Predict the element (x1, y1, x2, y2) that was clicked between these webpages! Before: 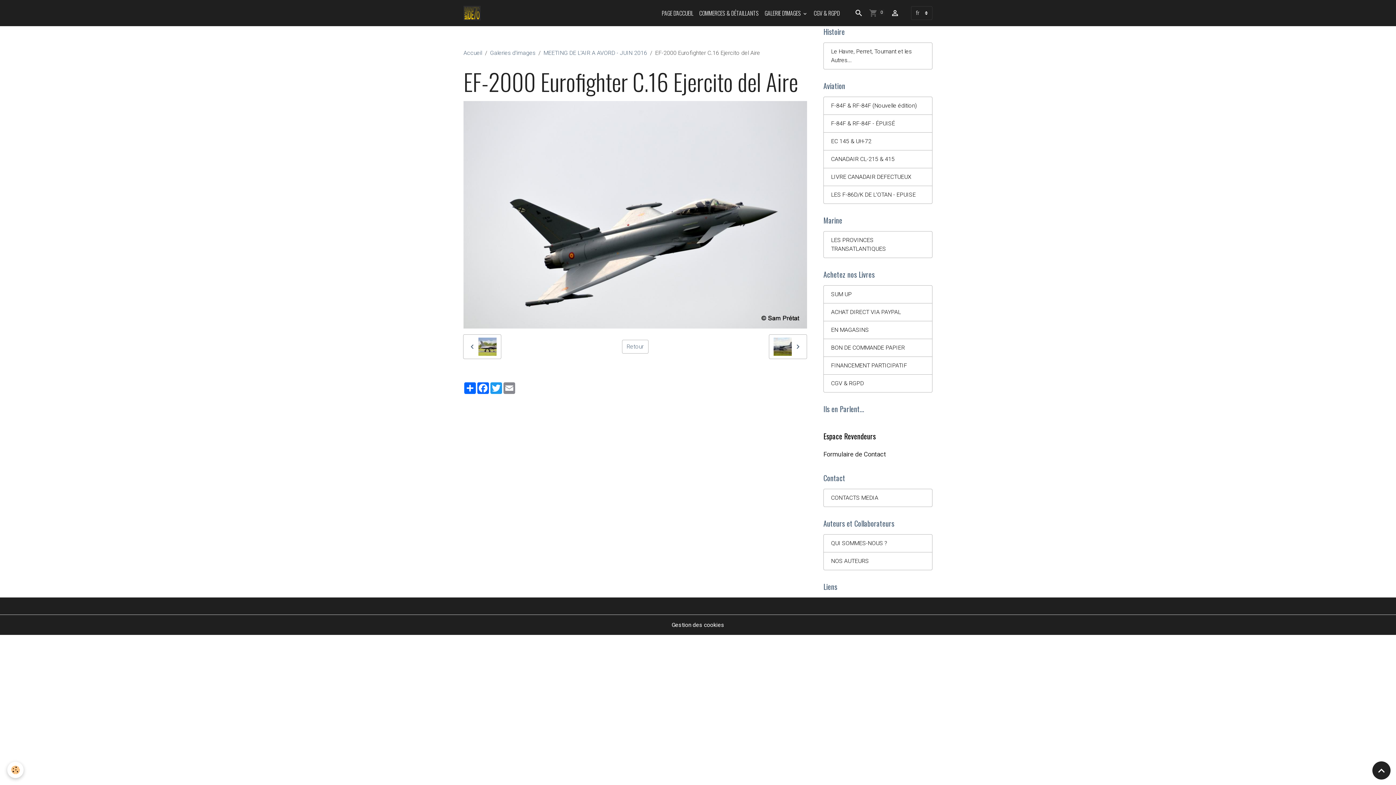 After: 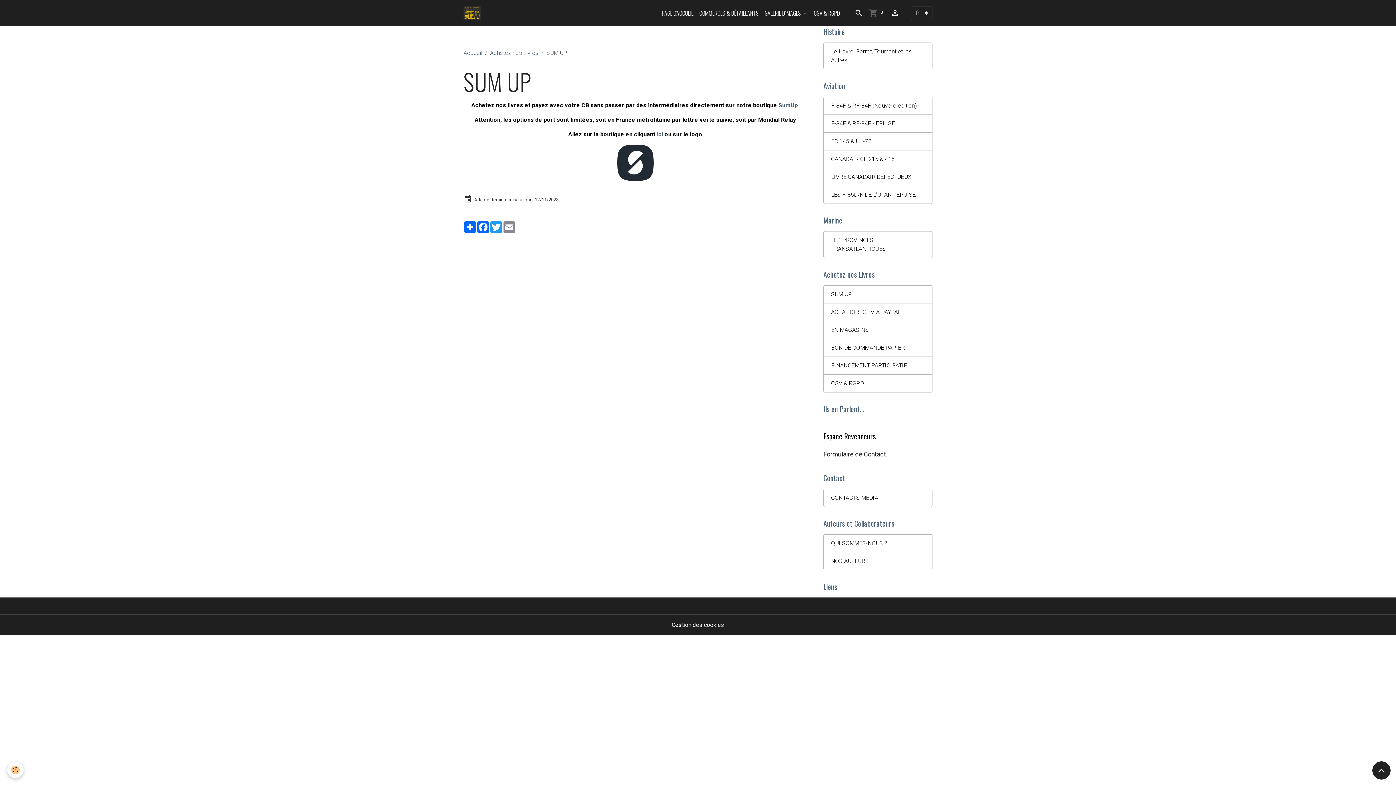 Action: label: SUM UP bbox: (823, 285, 932, 303)